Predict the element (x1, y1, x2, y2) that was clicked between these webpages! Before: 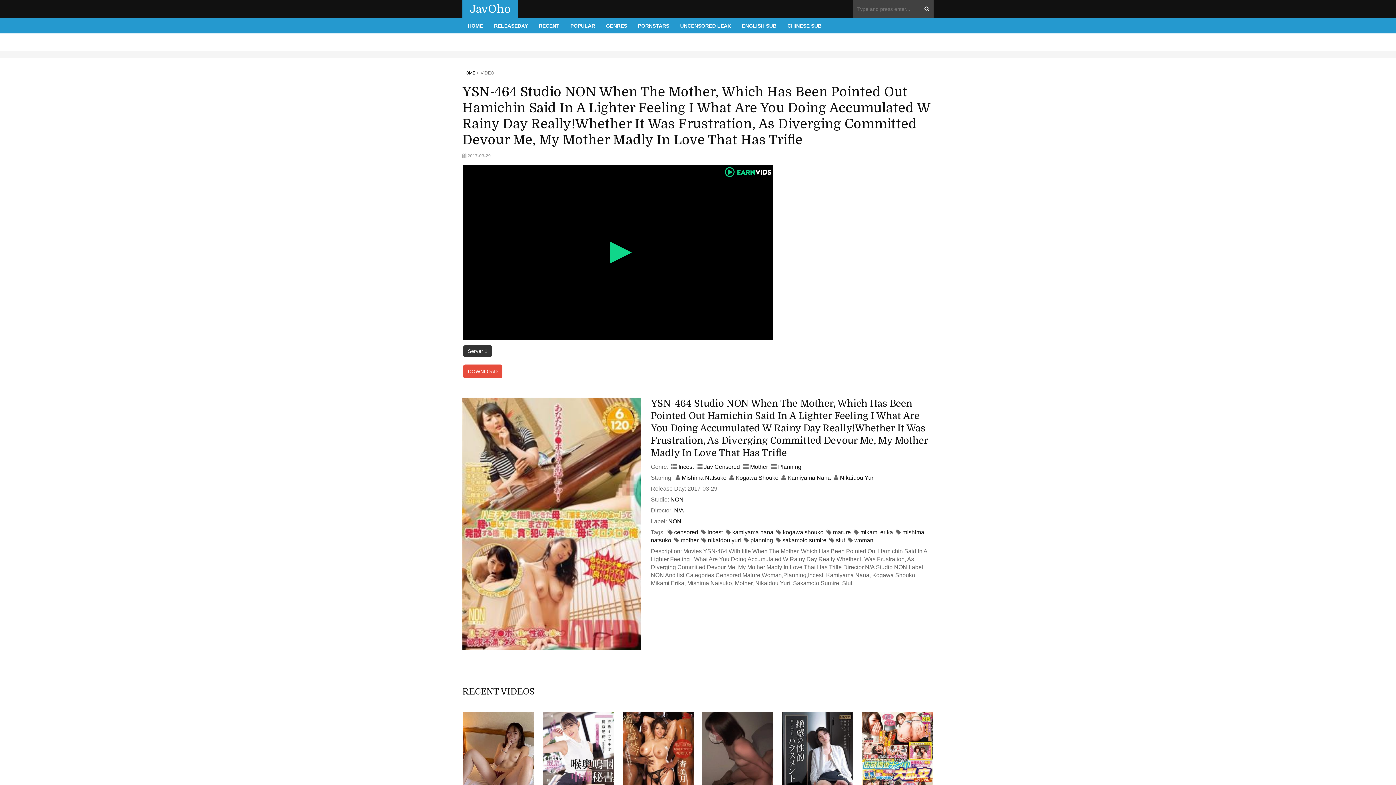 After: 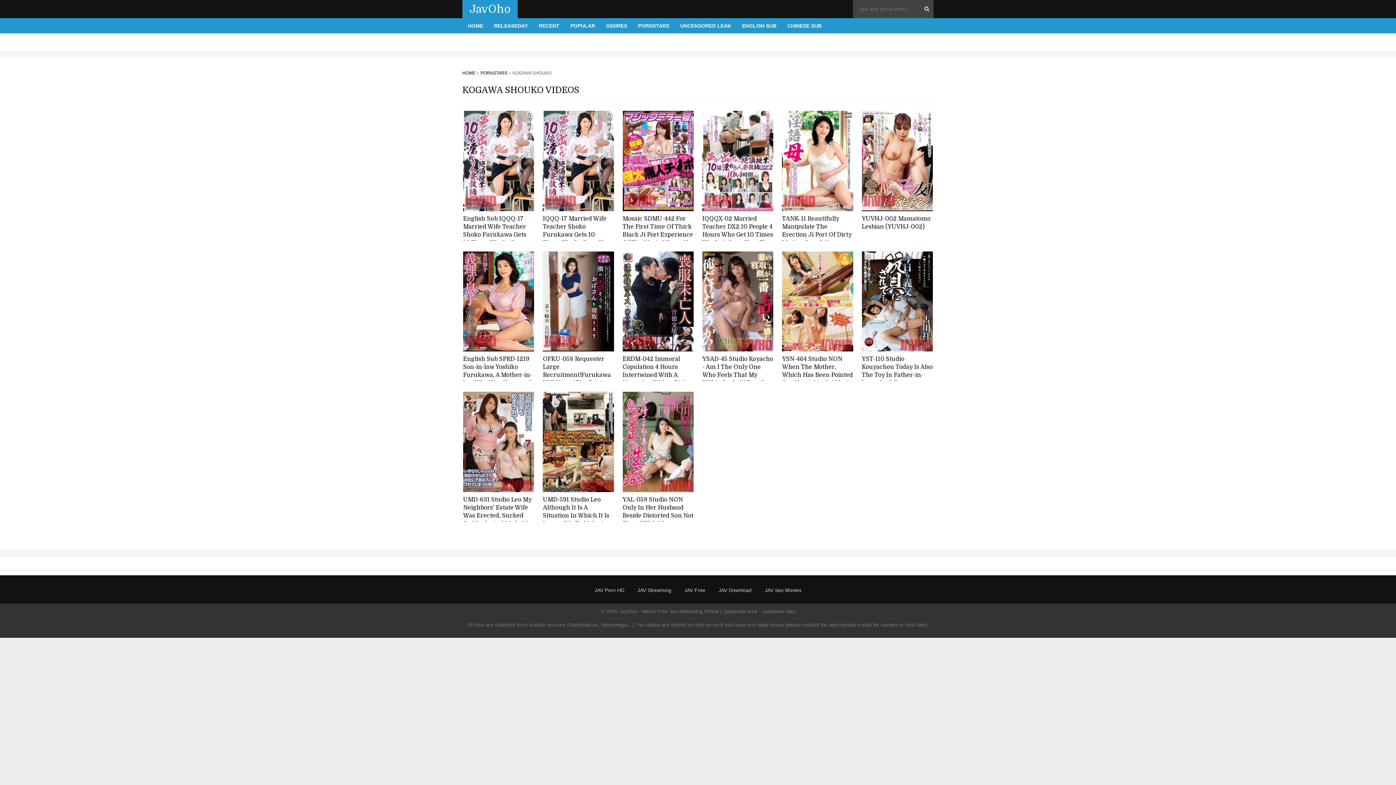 Action: label: Kogawa Shouko bbox: (735, 474, 778, 481)